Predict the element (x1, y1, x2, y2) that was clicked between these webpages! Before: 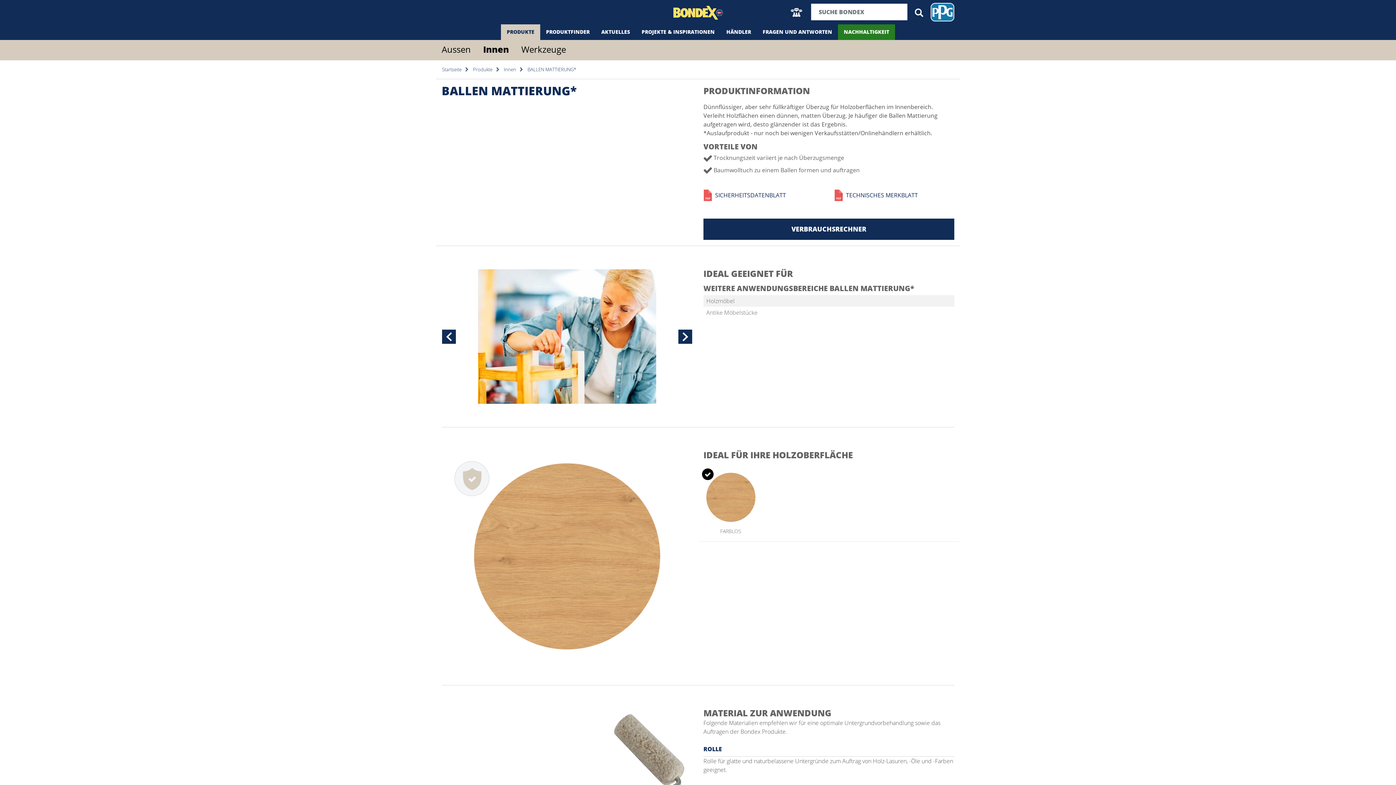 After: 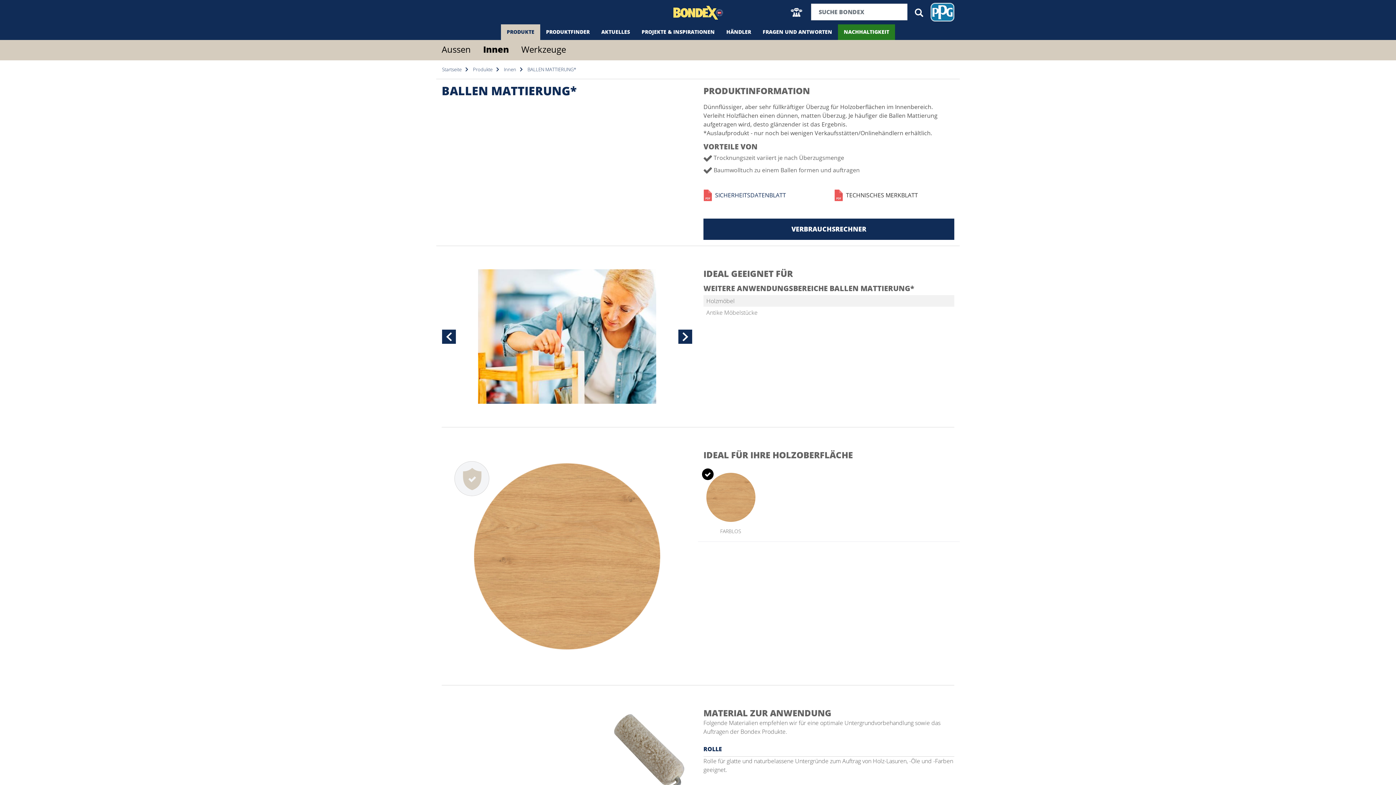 Action: label: TECHNISCHES MERKBLATT bbox: (834, 186, 918, 204)